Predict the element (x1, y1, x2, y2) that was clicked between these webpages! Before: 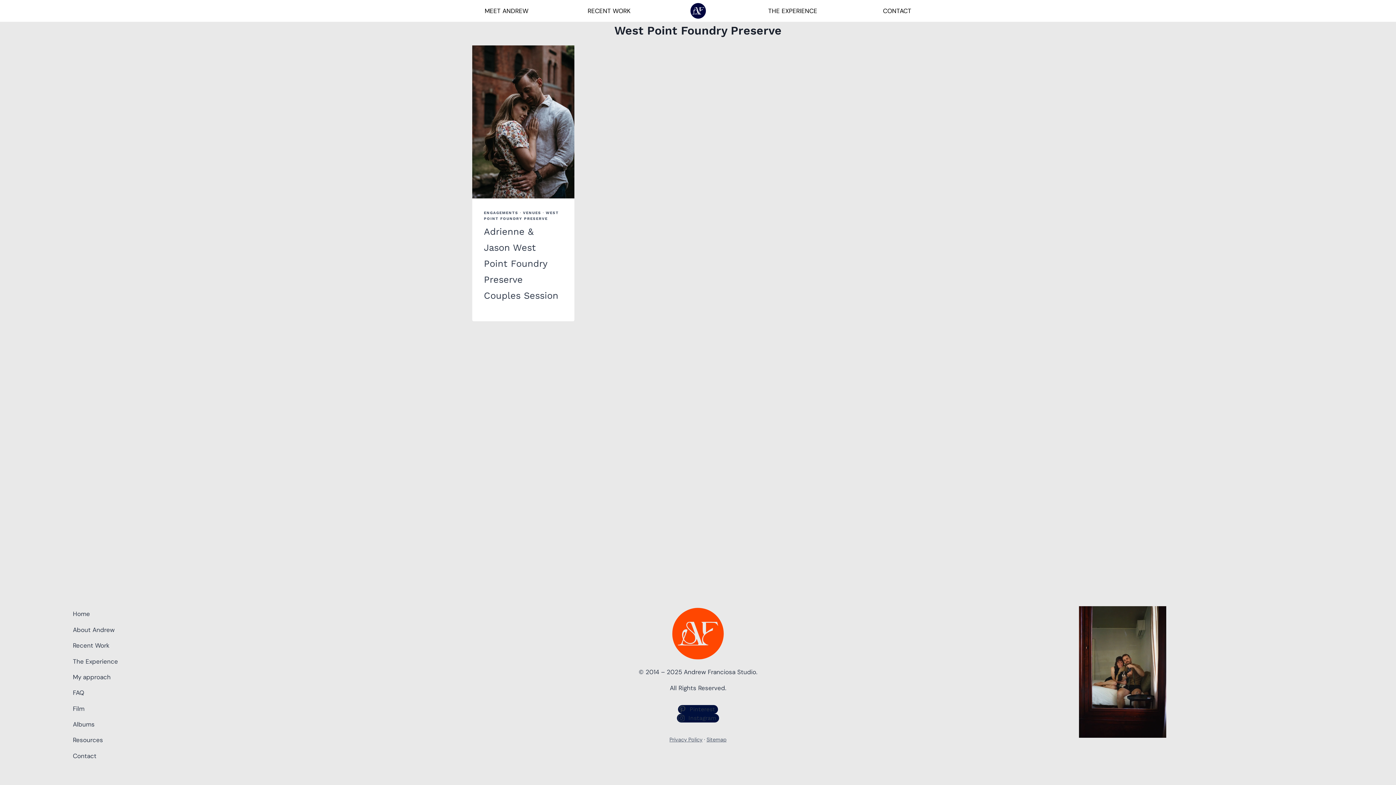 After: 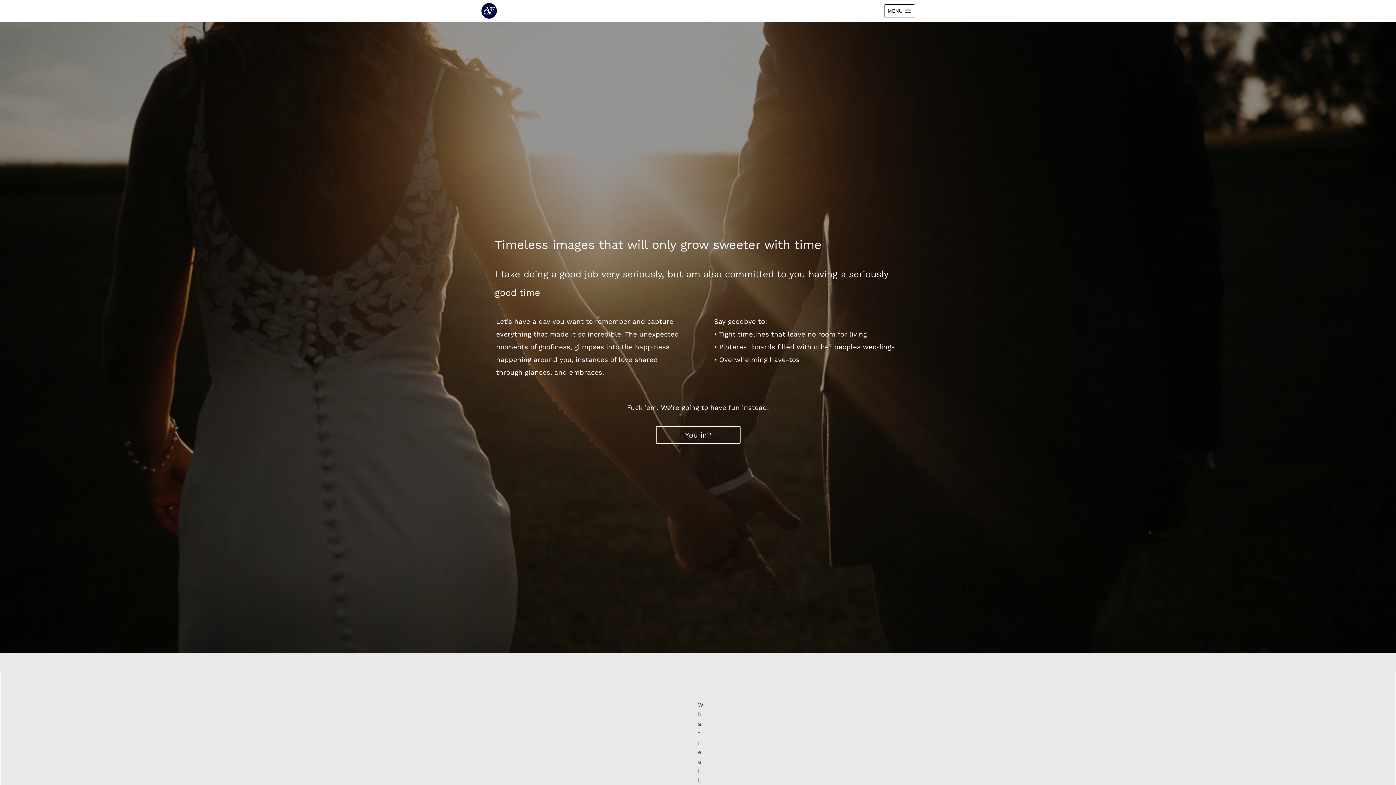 Action: bbox: (764, 3, 821, 18) label: THE EXPERIENCE